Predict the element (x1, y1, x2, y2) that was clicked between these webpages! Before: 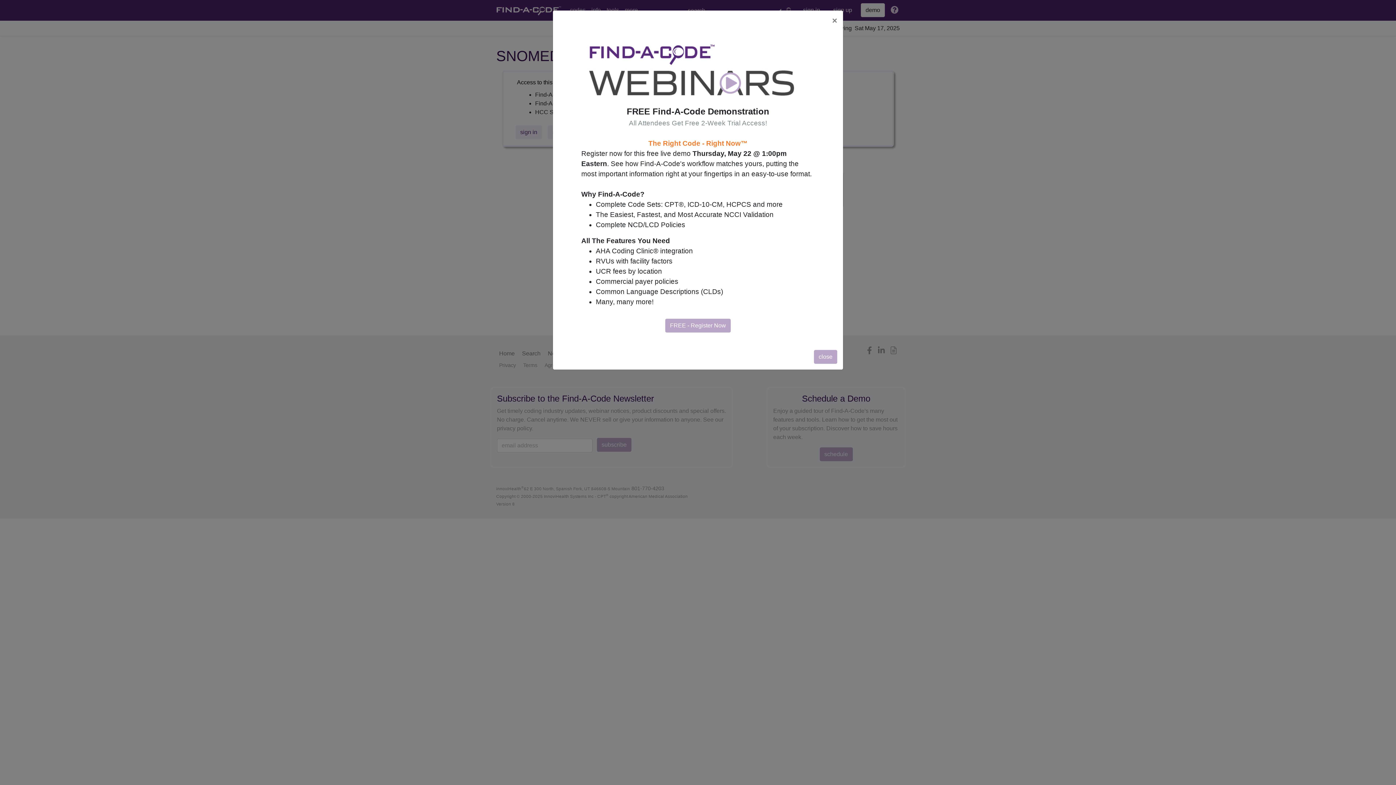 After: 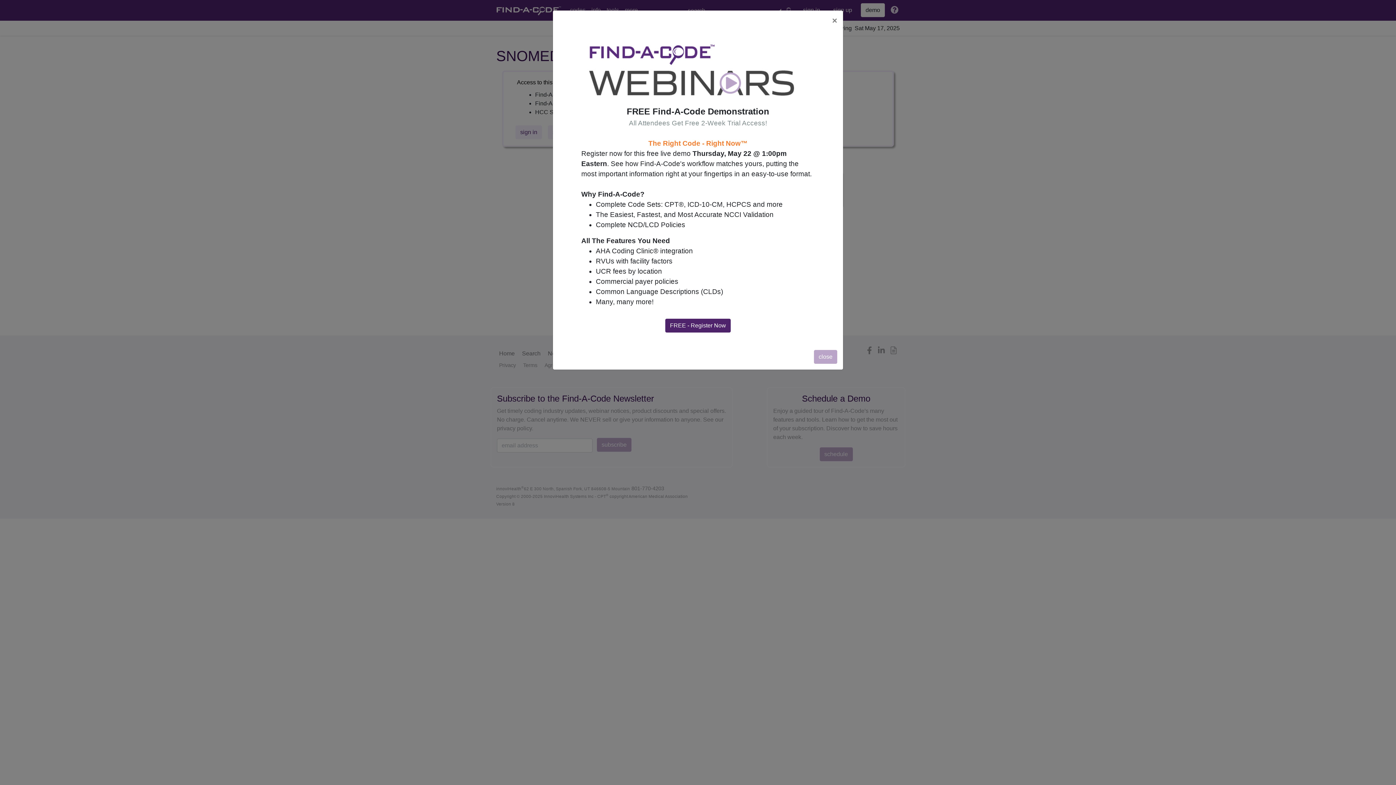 Action: bbox: (665, 318, 730, 332) label: FREE - Register Now